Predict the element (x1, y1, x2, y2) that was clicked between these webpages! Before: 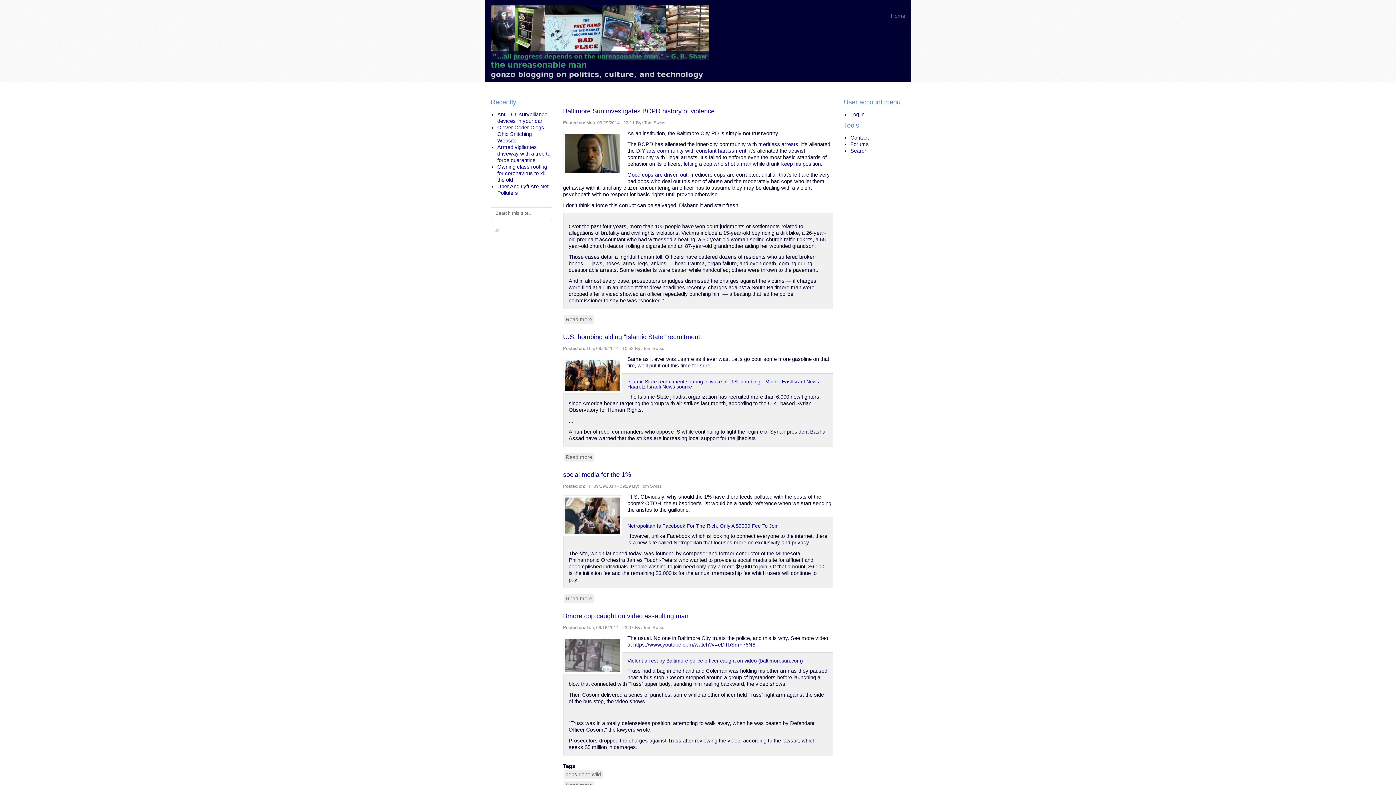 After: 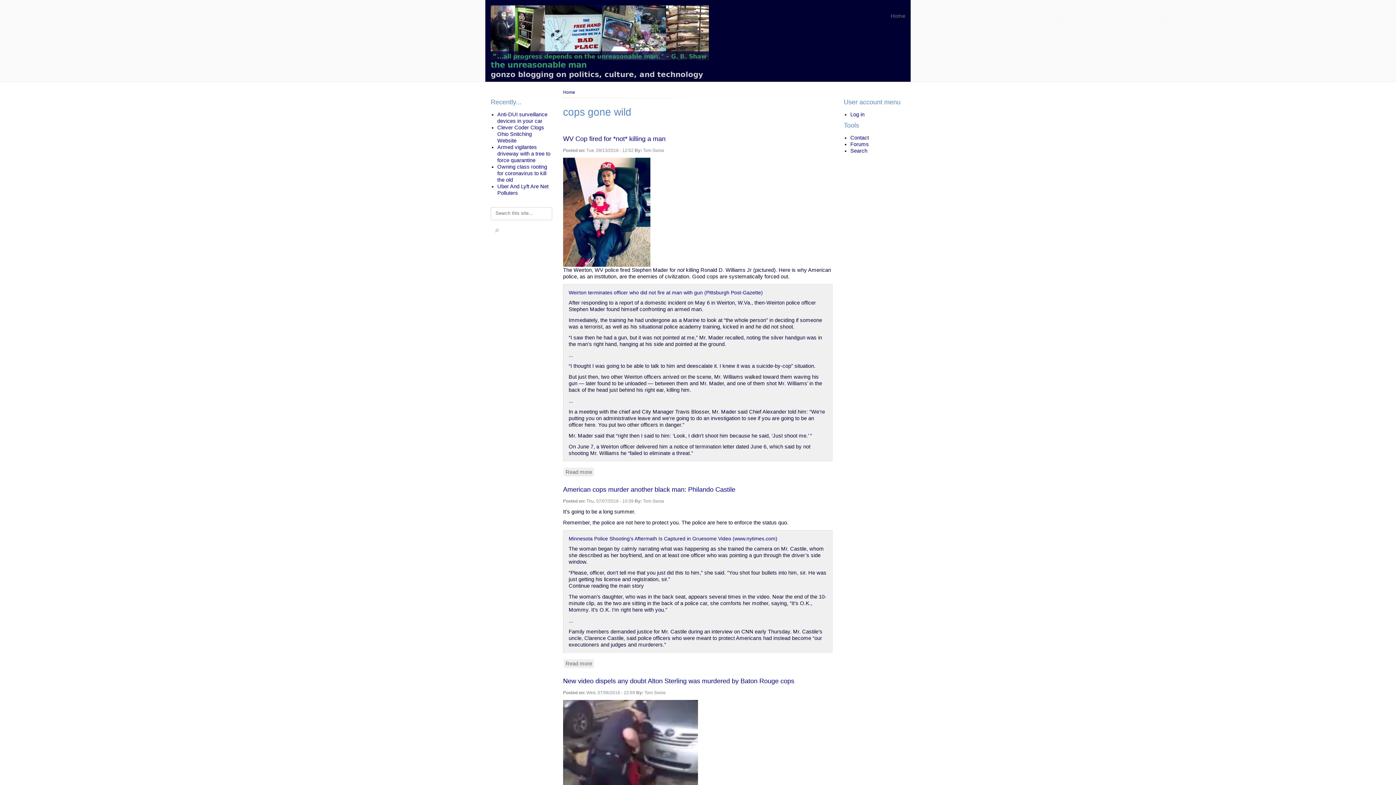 Action: label: cops gone wild bbox: (563, 770, 602, 779)